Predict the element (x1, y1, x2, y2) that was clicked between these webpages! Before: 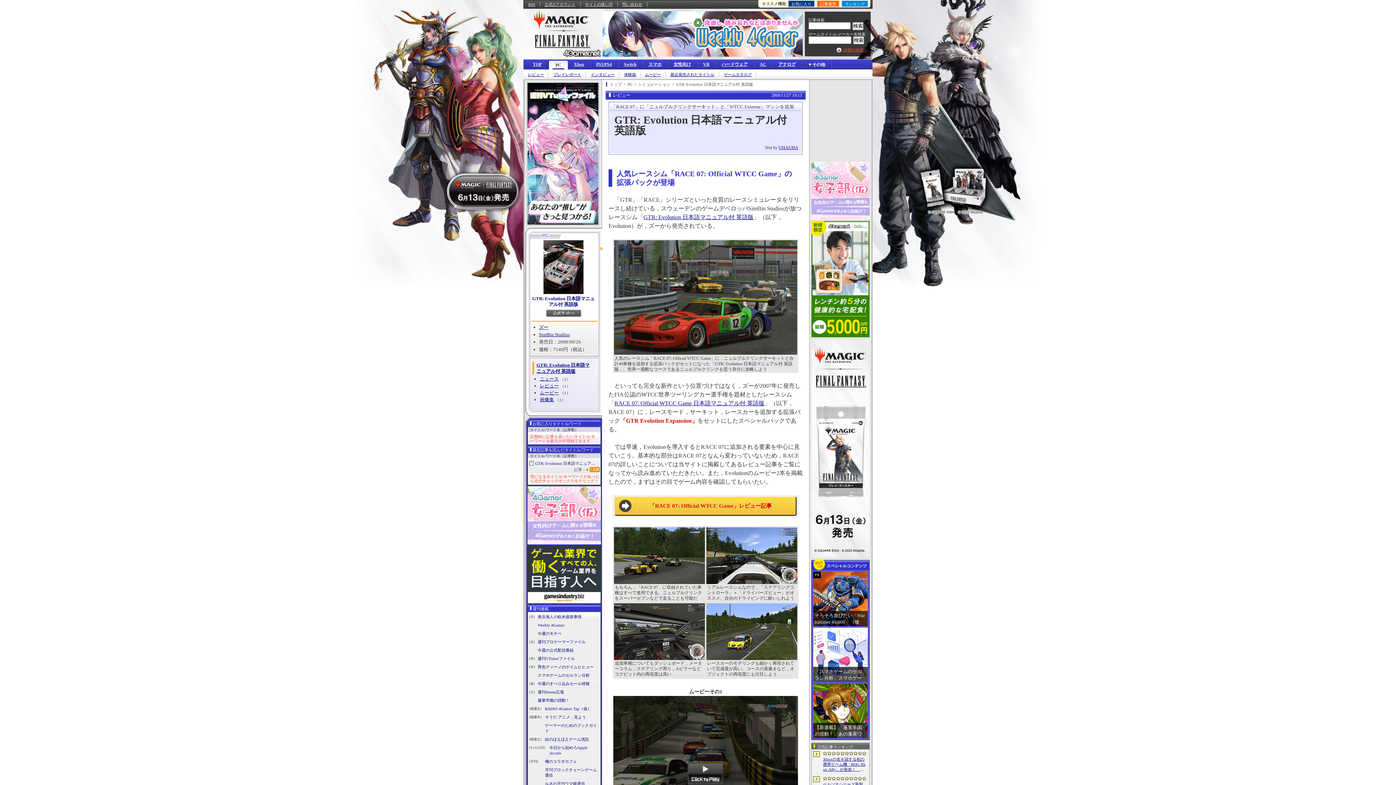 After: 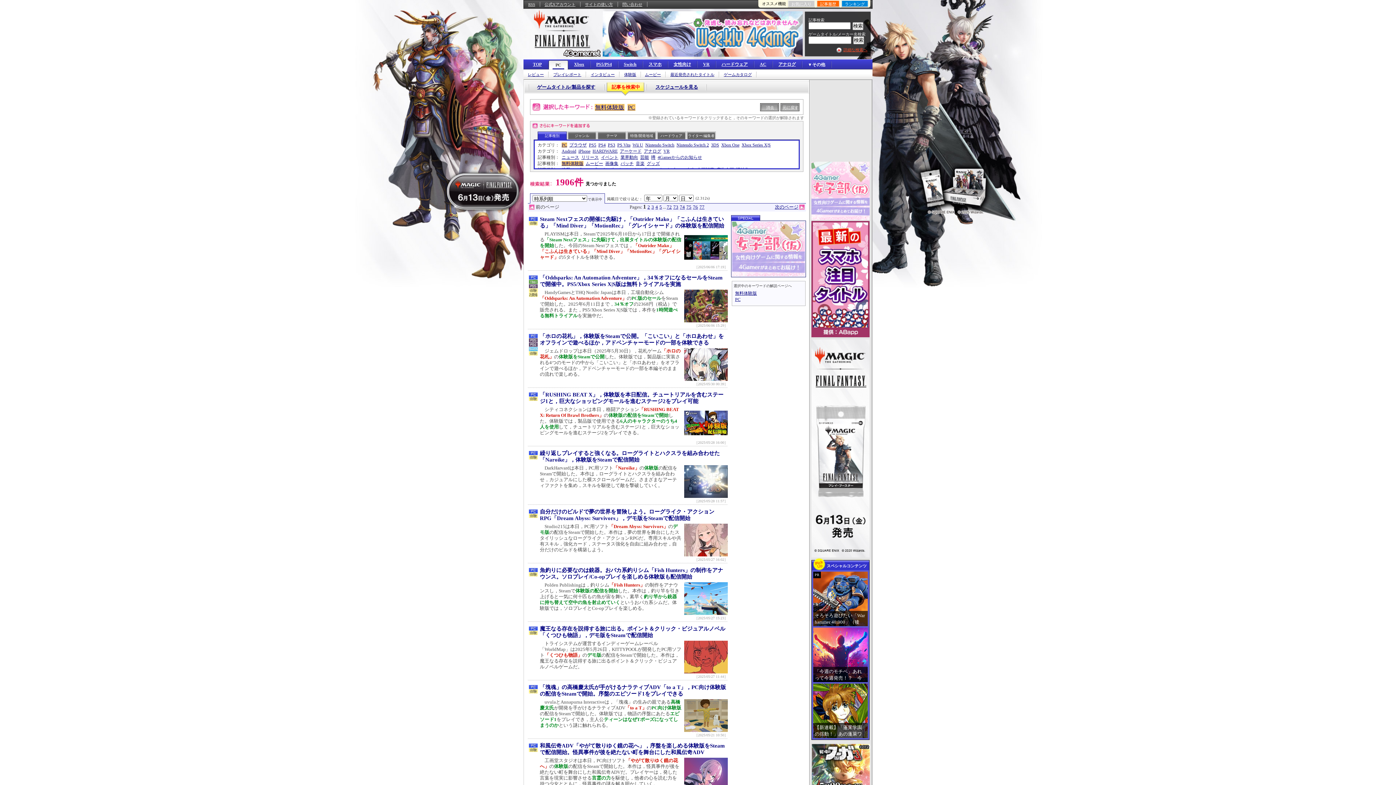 Action: label: 体験版 bbox: (620, 71, 641, 77)